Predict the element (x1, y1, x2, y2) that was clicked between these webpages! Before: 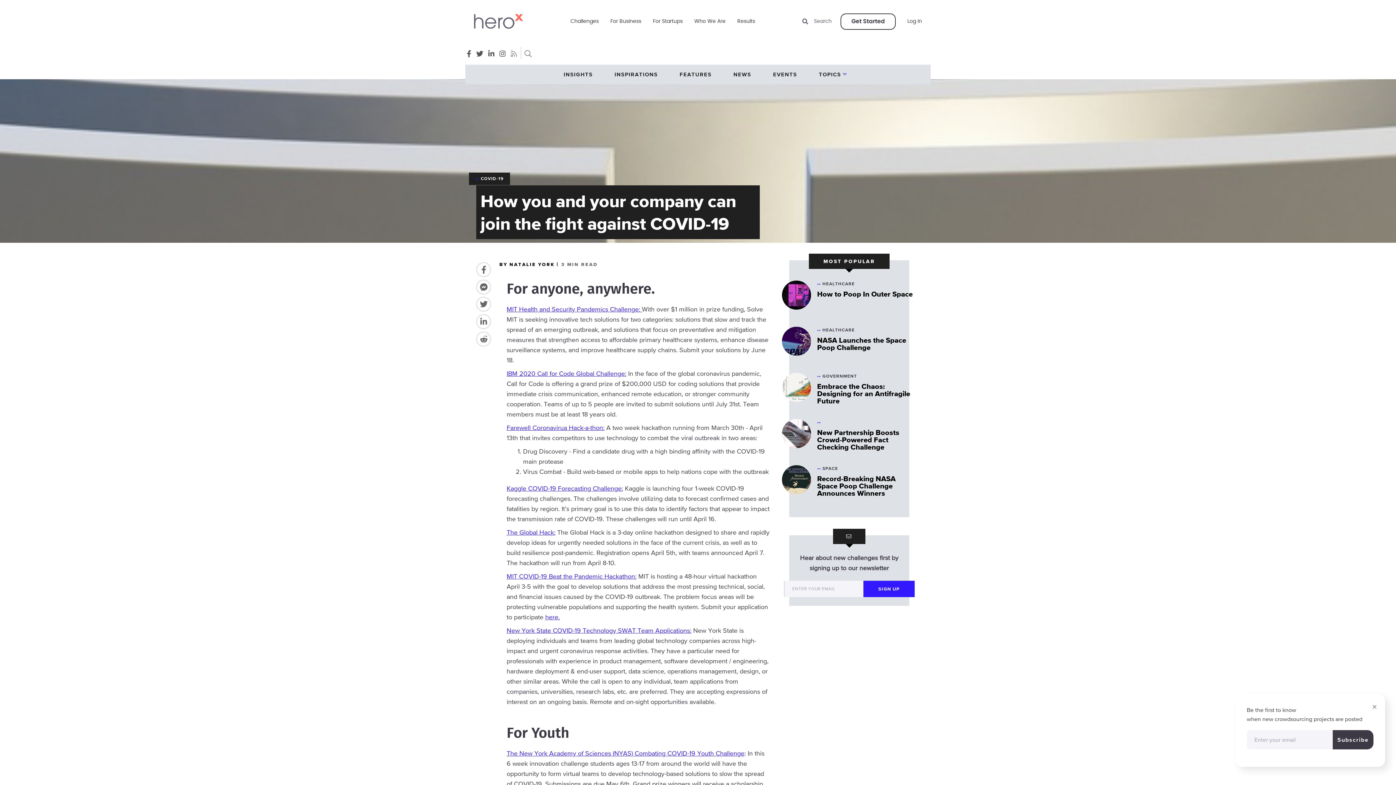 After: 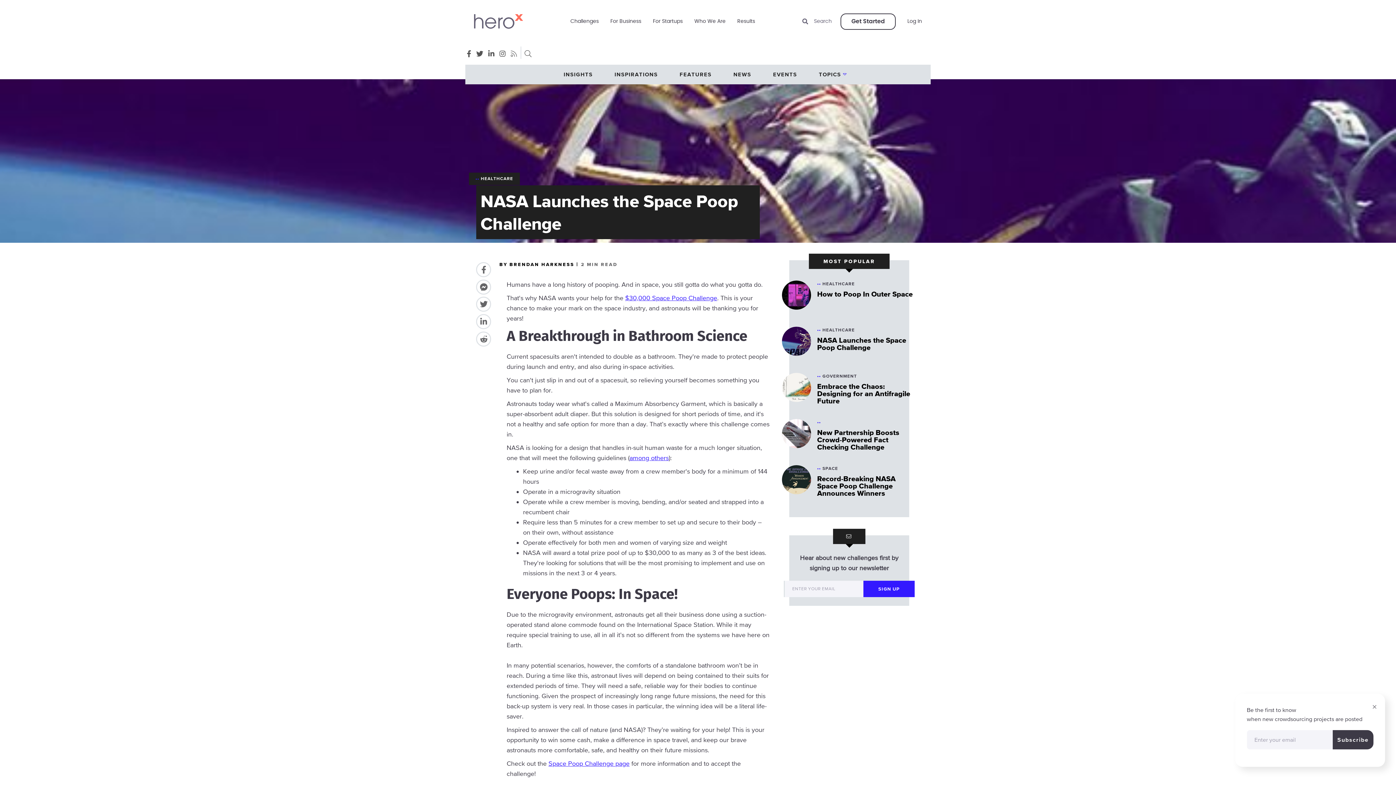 Action: label: NASA Launches the Space Poop Challenge bbox: (817, 336, 906, 351)